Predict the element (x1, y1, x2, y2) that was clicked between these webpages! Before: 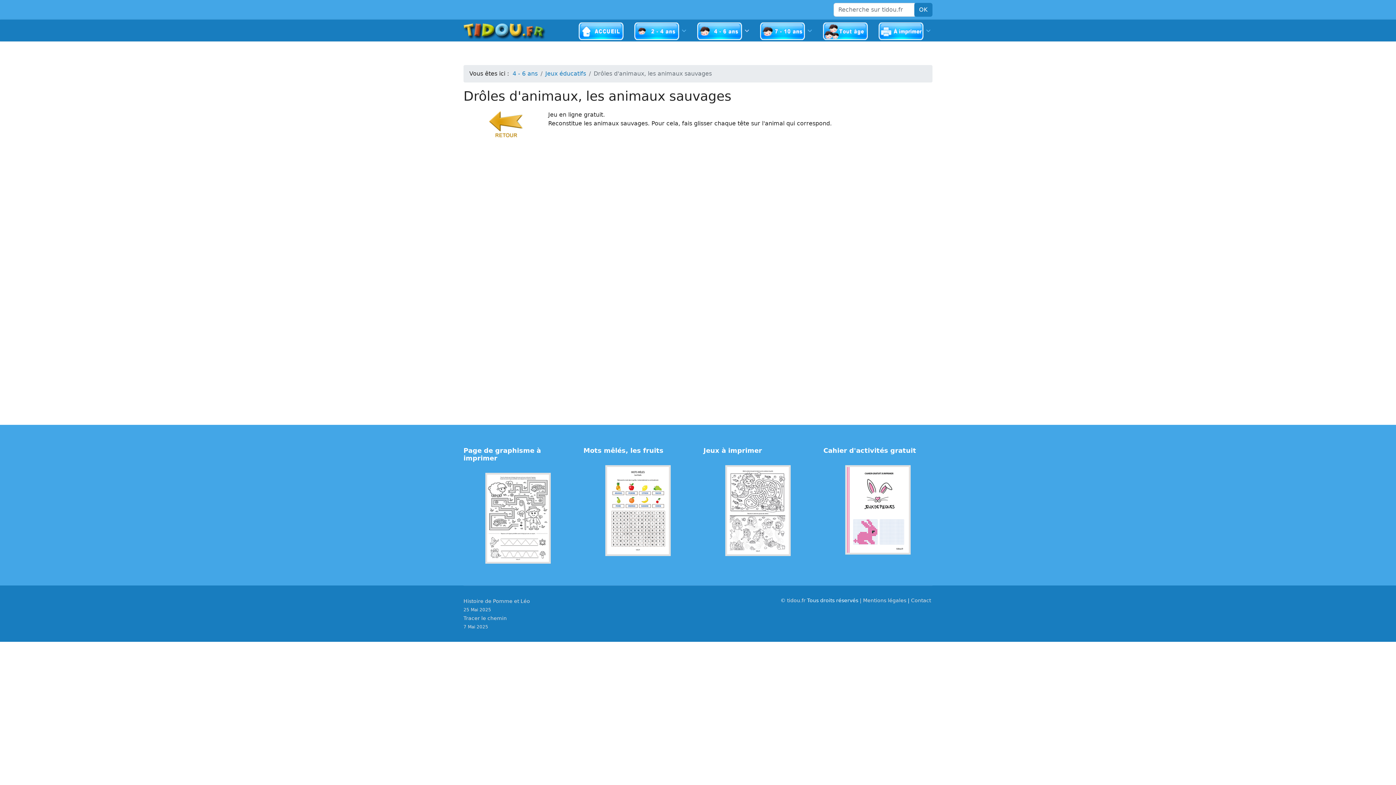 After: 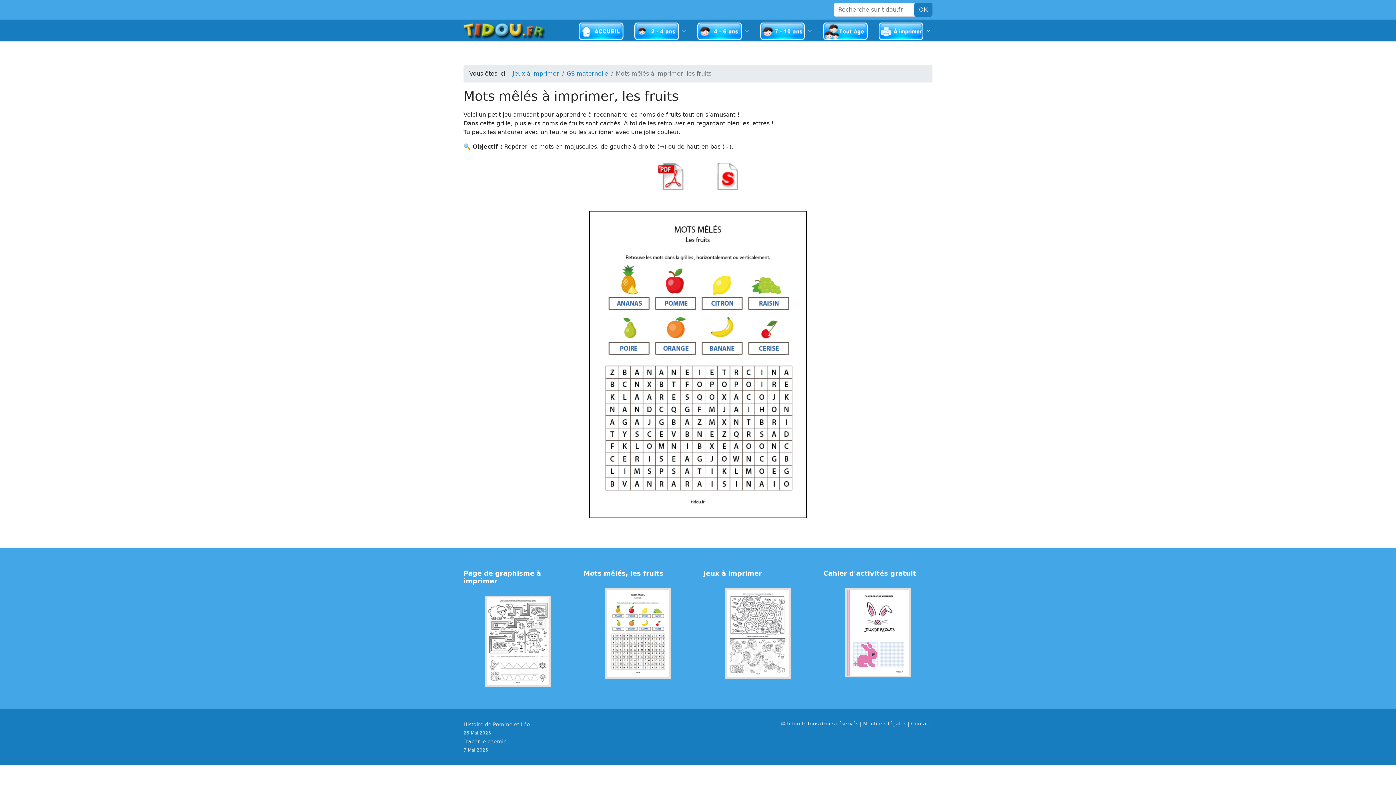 Action: bbox: (583, 465, 692, 556)